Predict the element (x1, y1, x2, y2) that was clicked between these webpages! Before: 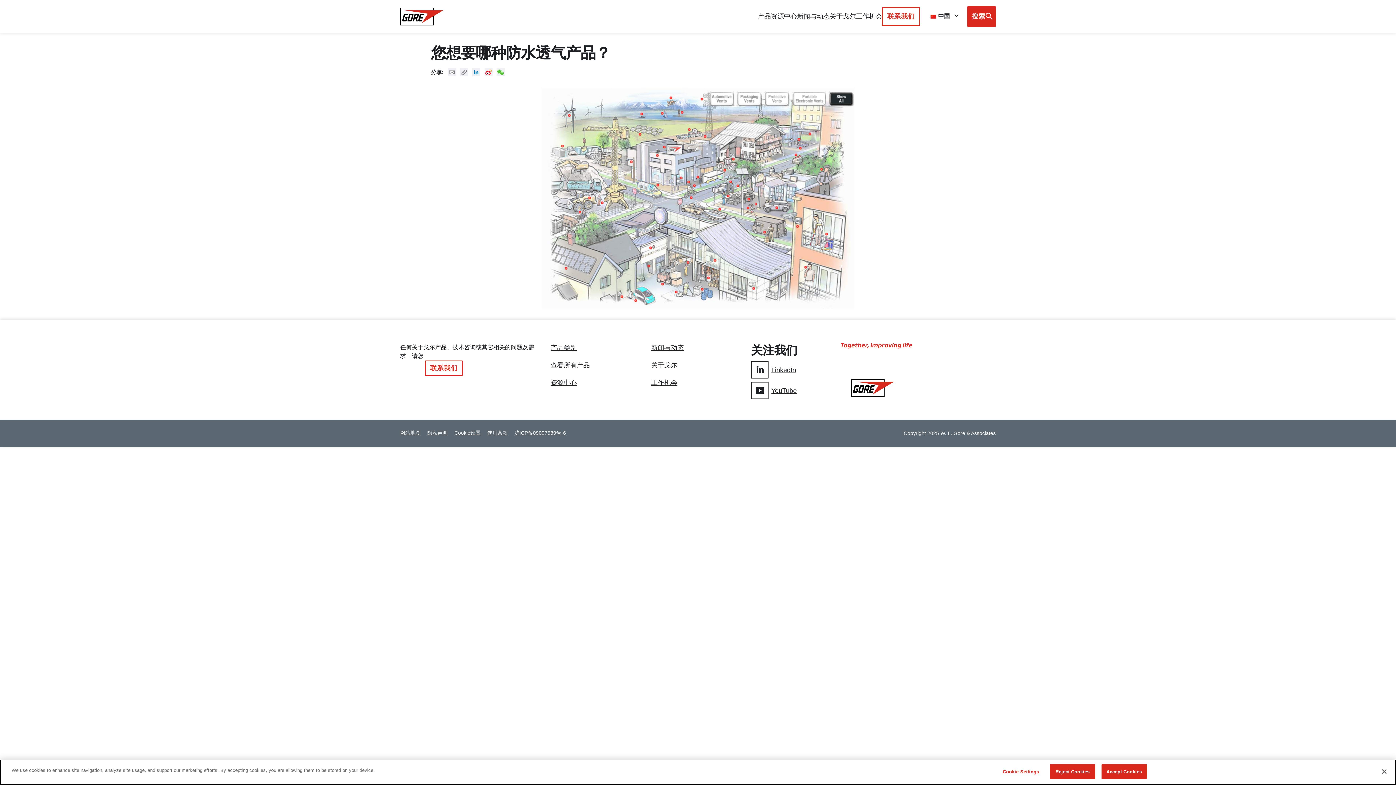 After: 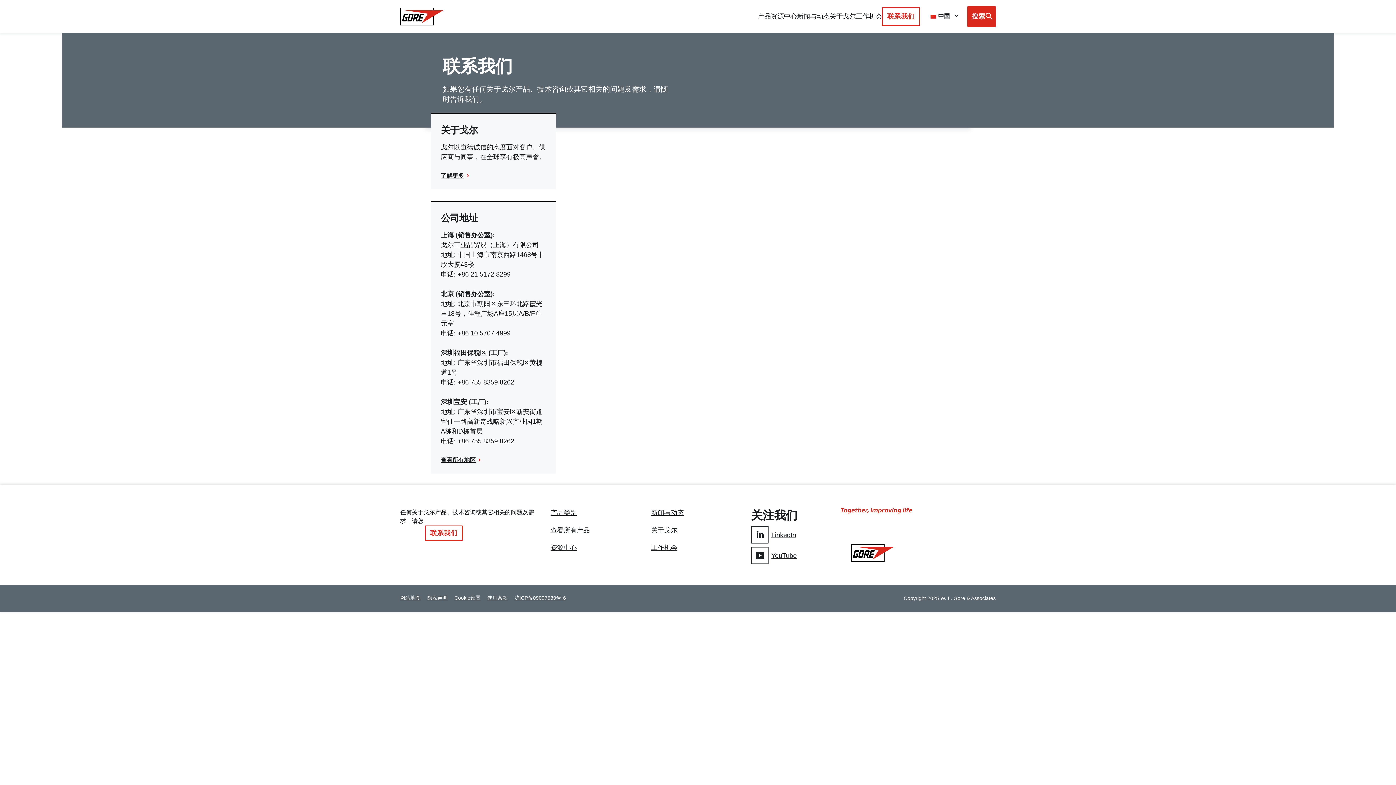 Action: bbox: (882, 7, 920, 25) label: 联系我们